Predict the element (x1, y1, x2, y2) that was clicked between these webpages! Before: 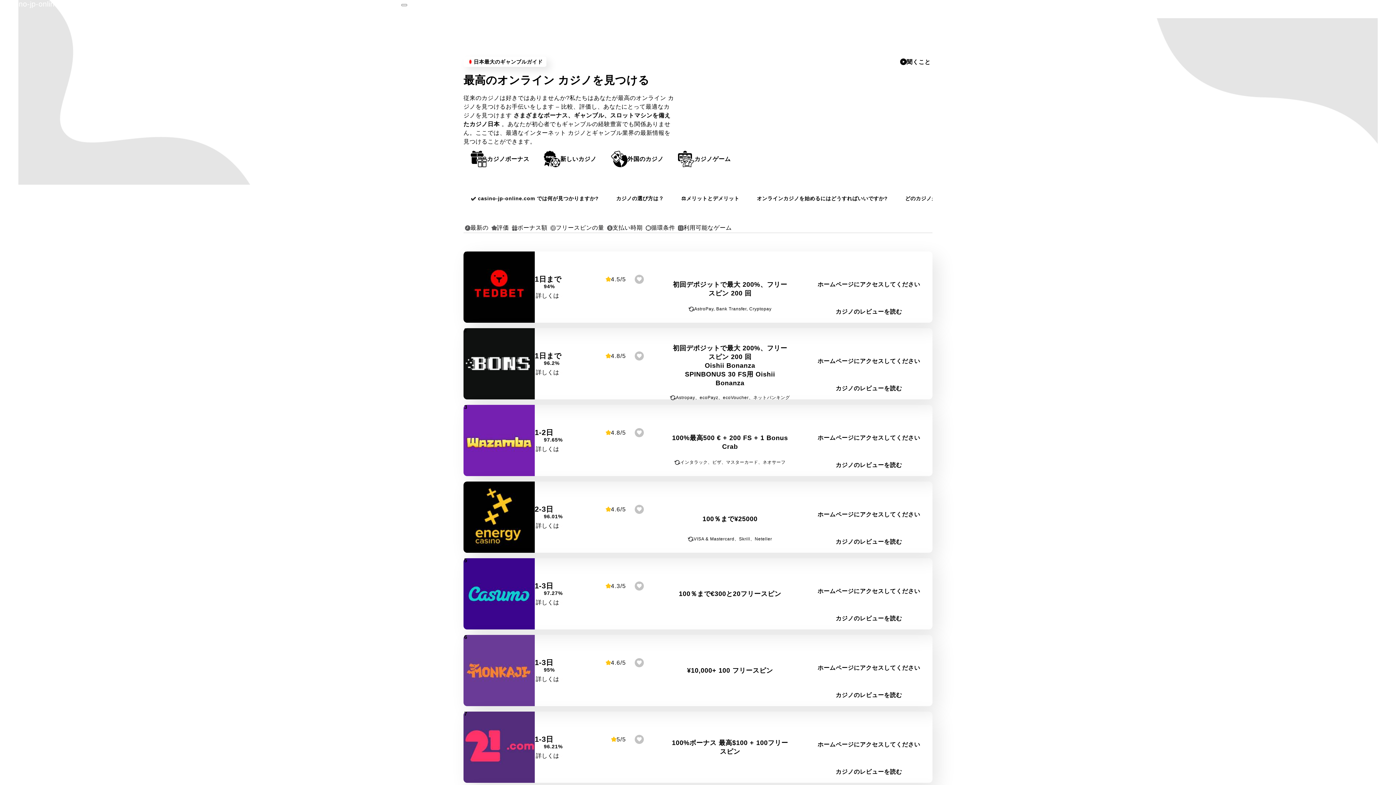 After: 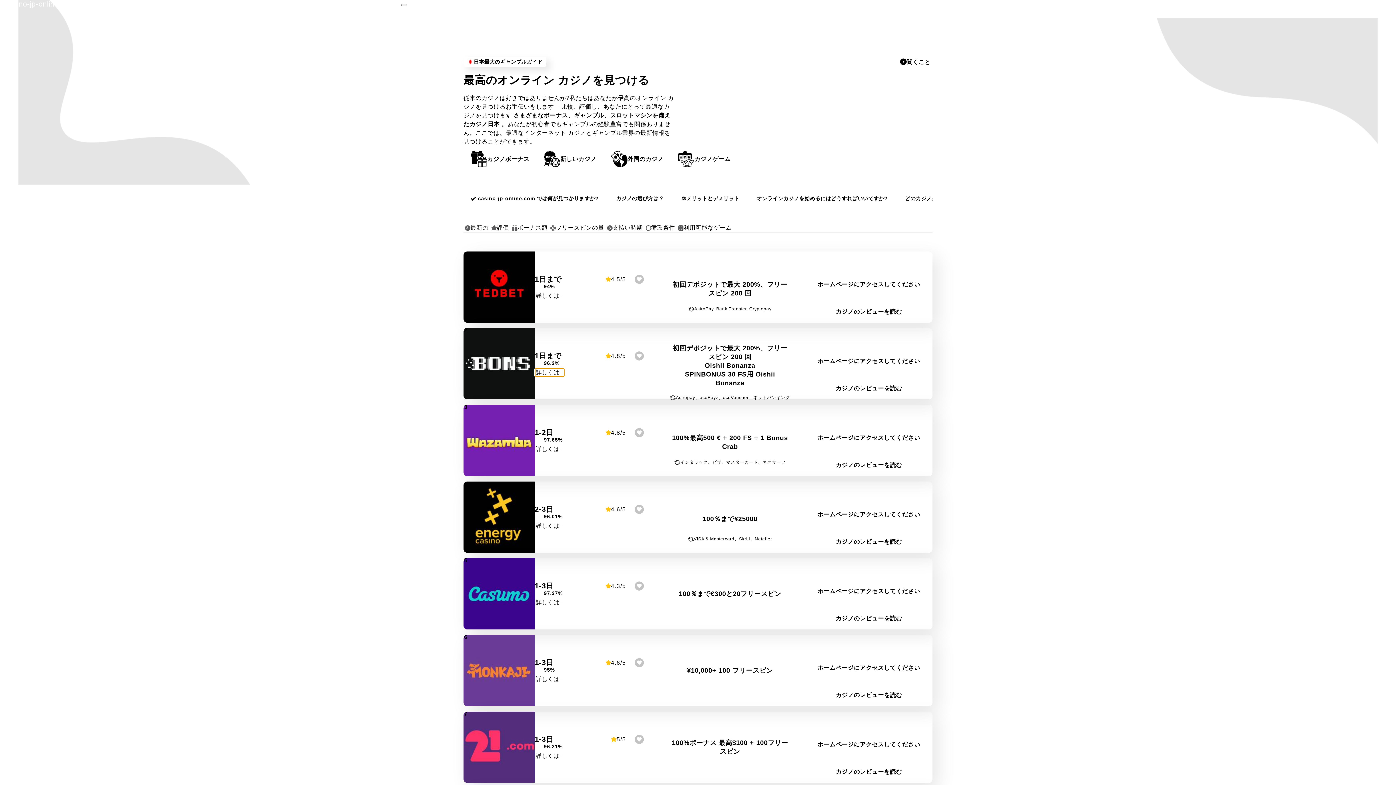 Action: bbox: (534, 368, 564, 376) label: 詳しくは